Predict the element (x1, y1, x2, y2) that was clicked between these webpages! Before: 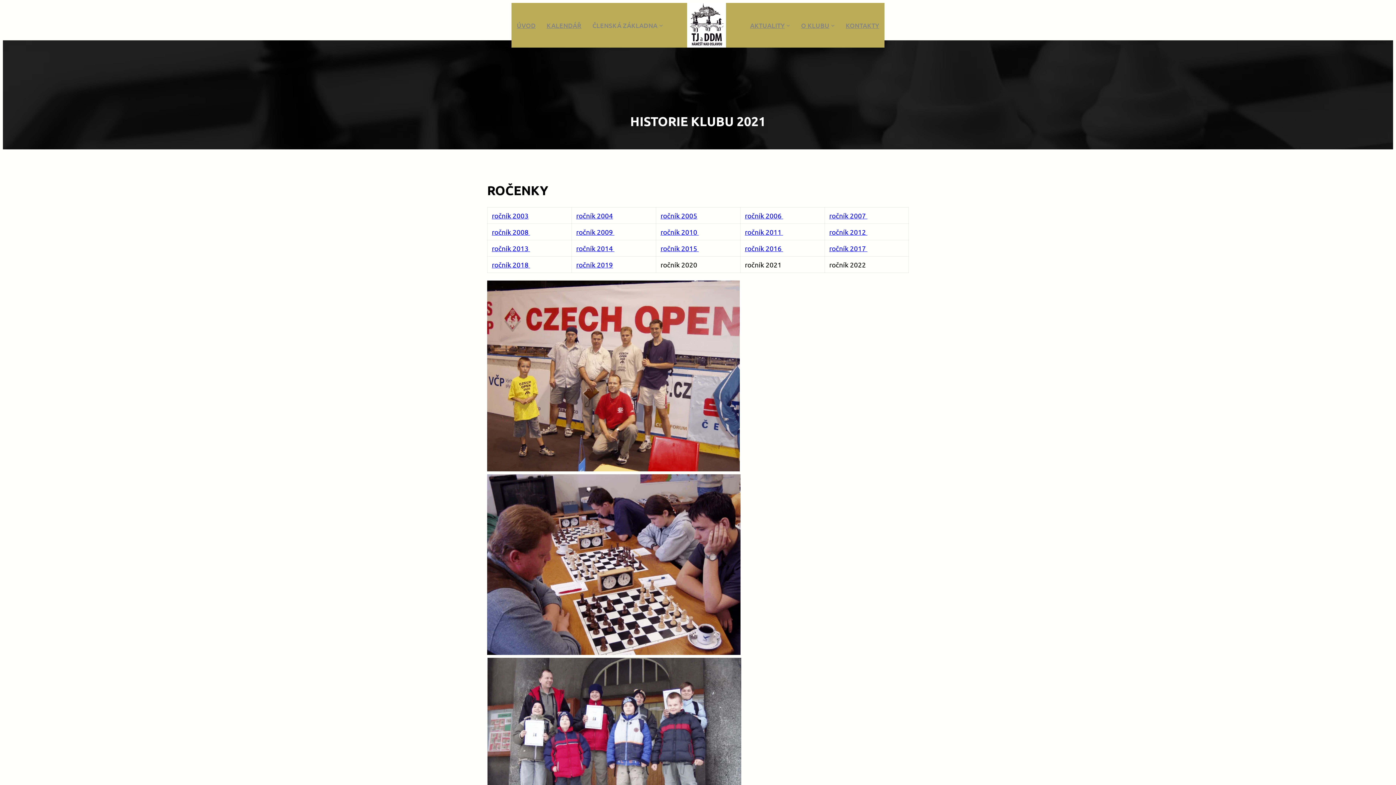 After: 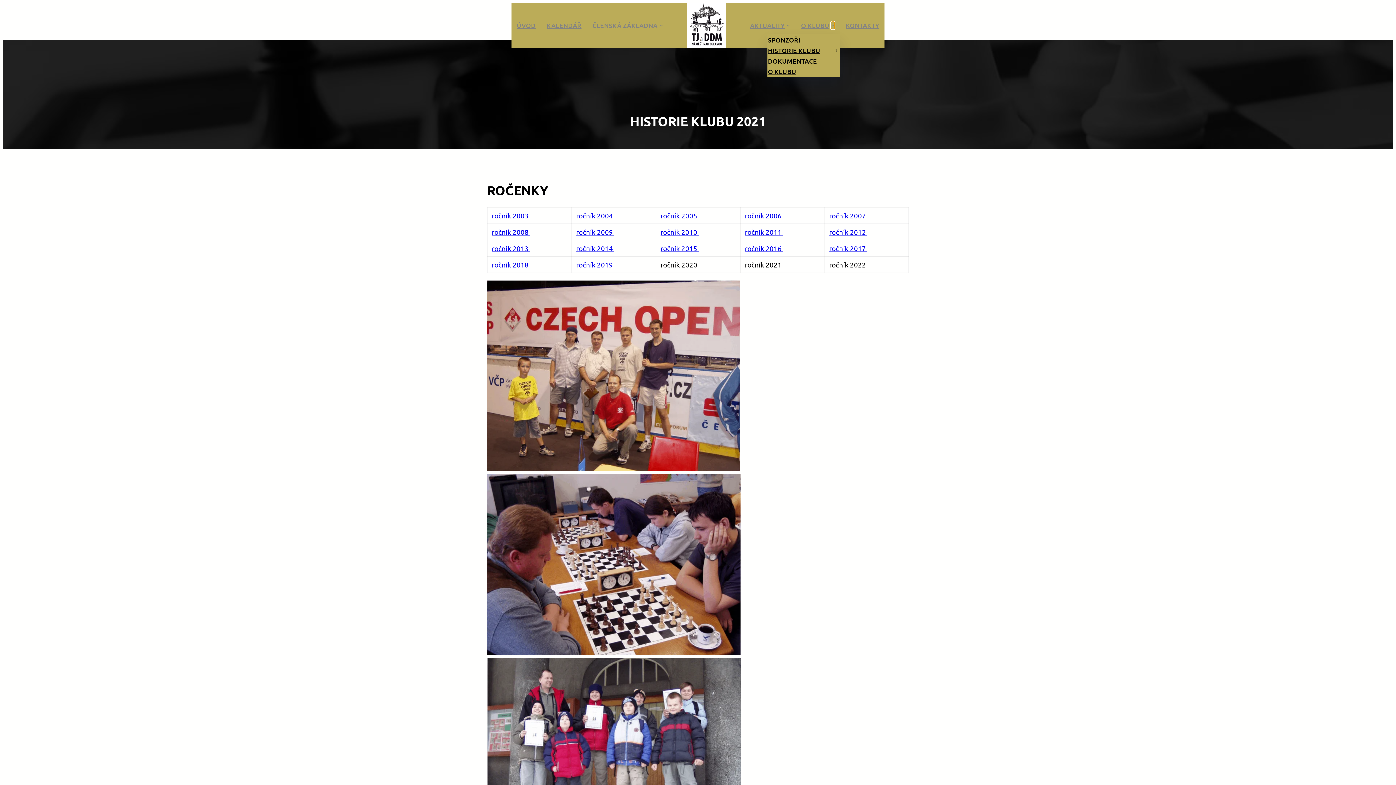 Action: bbox: (831, 23, 835, 27) label: O klubu podmenu